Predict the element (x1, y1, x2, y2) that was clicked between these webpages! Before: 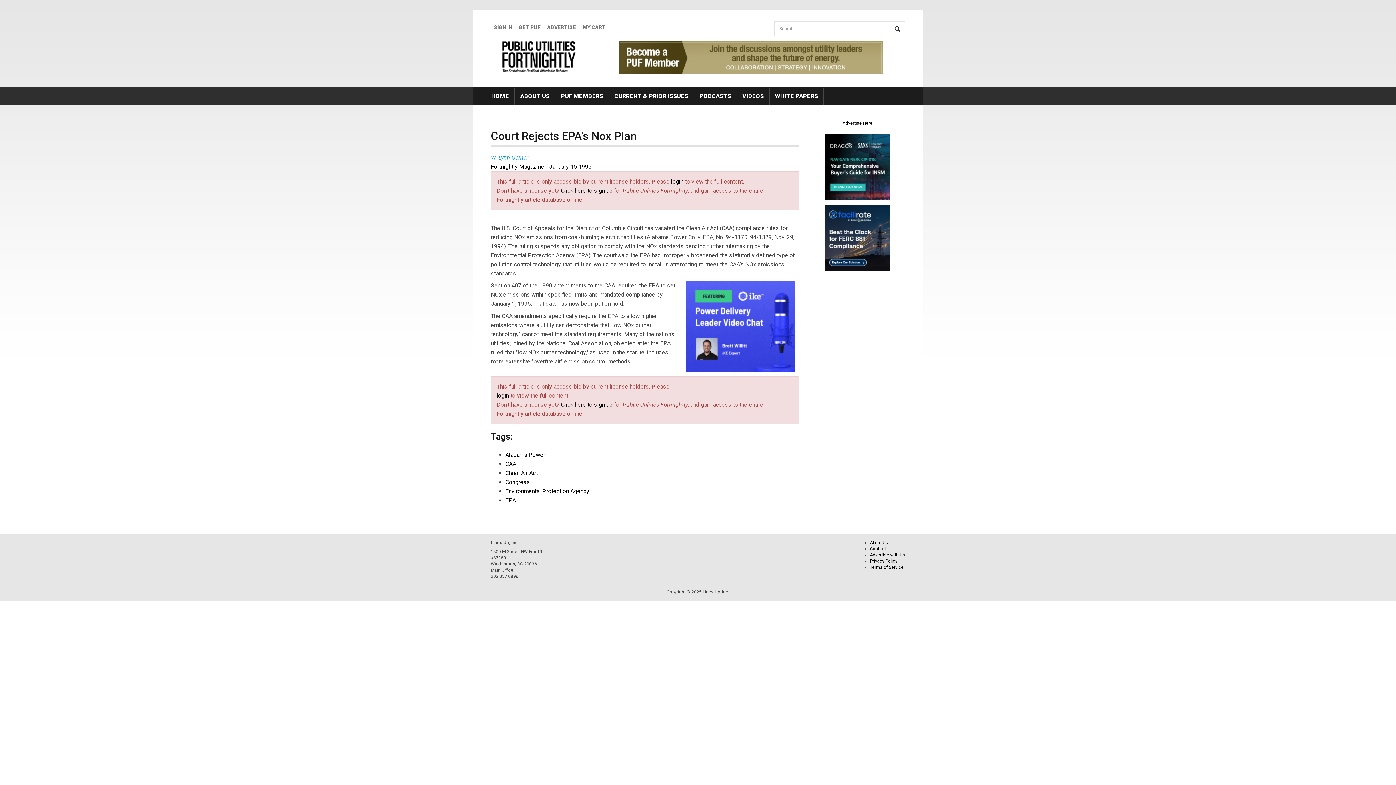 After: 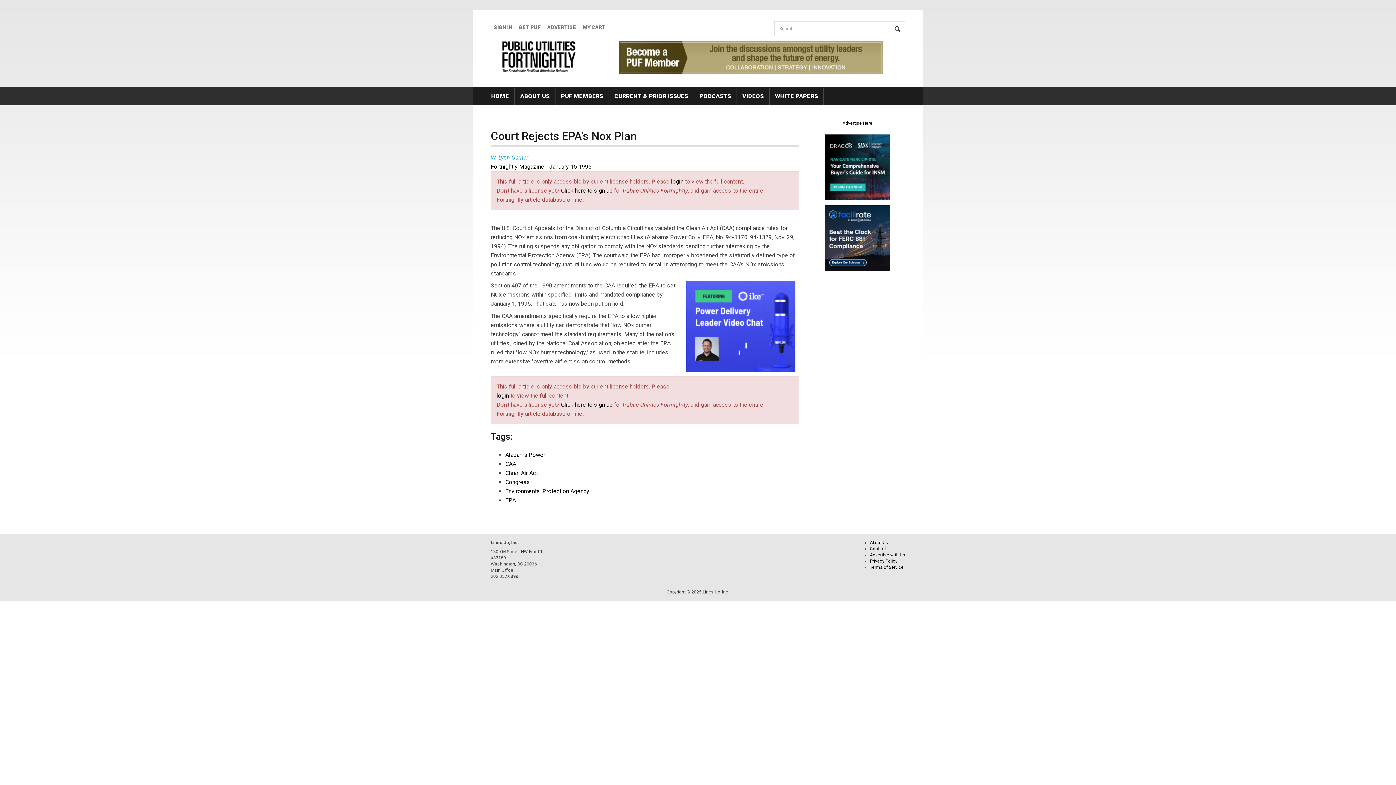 Action: bbox: (810, 134, 905, 200)